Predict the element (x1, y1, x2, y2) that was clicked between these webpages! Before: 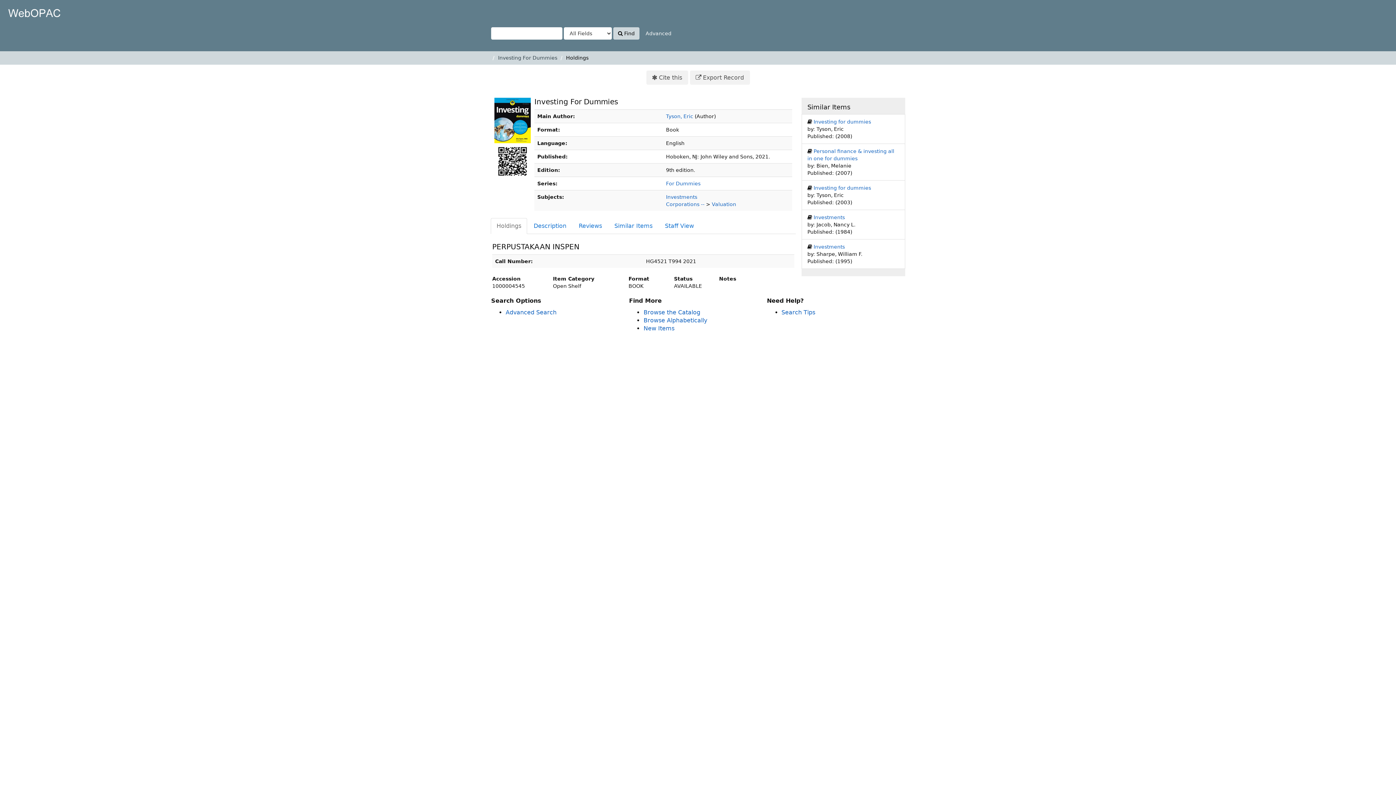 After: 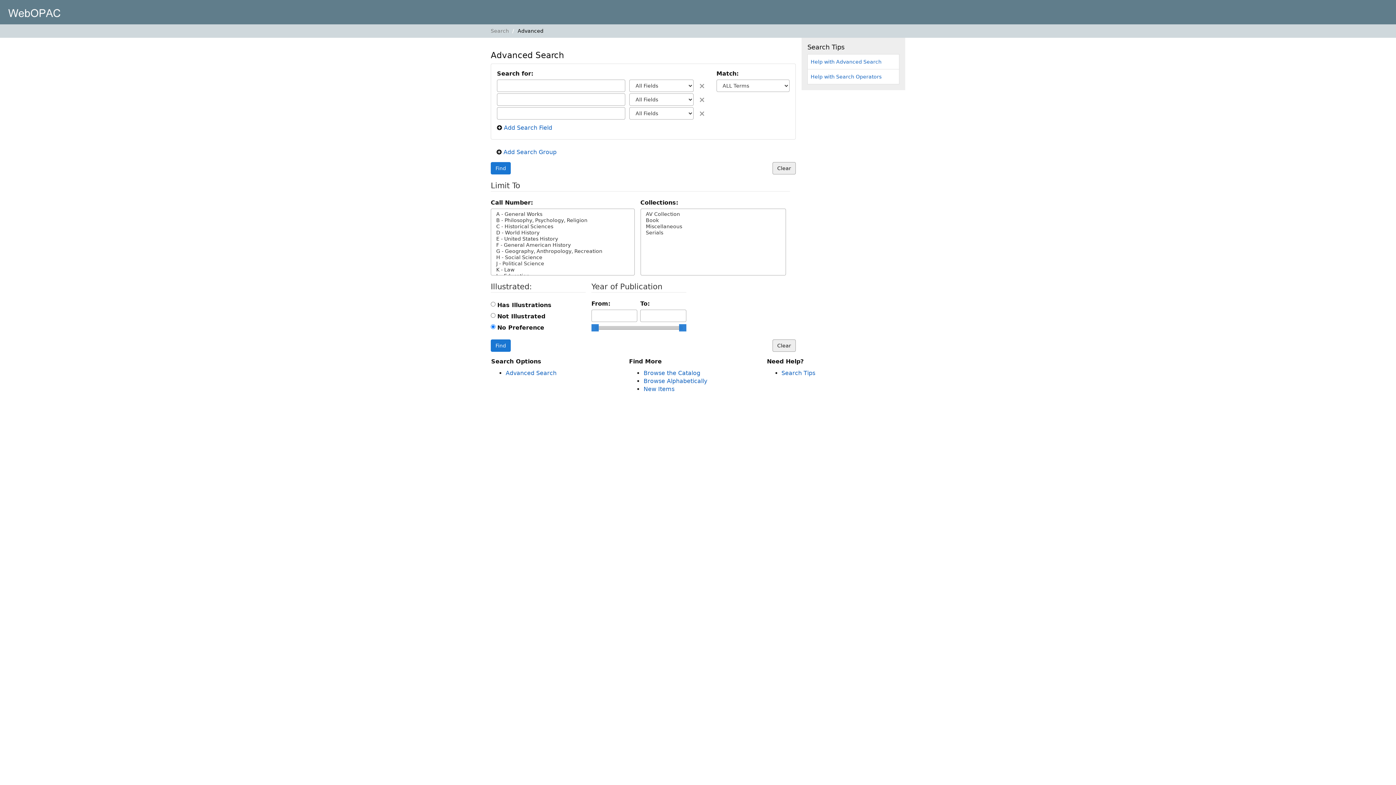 Action: bbox: (641, 27, 676, 39) label: Advanced